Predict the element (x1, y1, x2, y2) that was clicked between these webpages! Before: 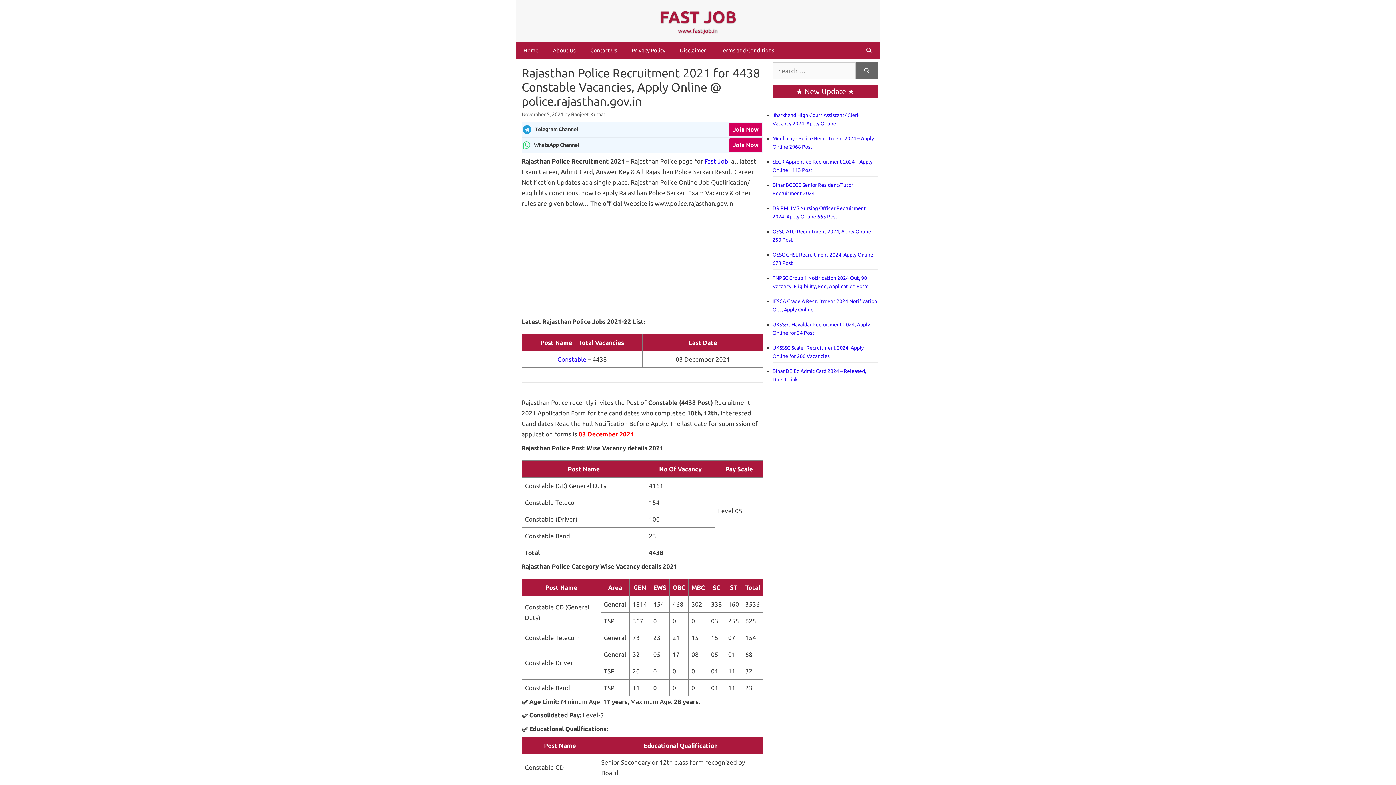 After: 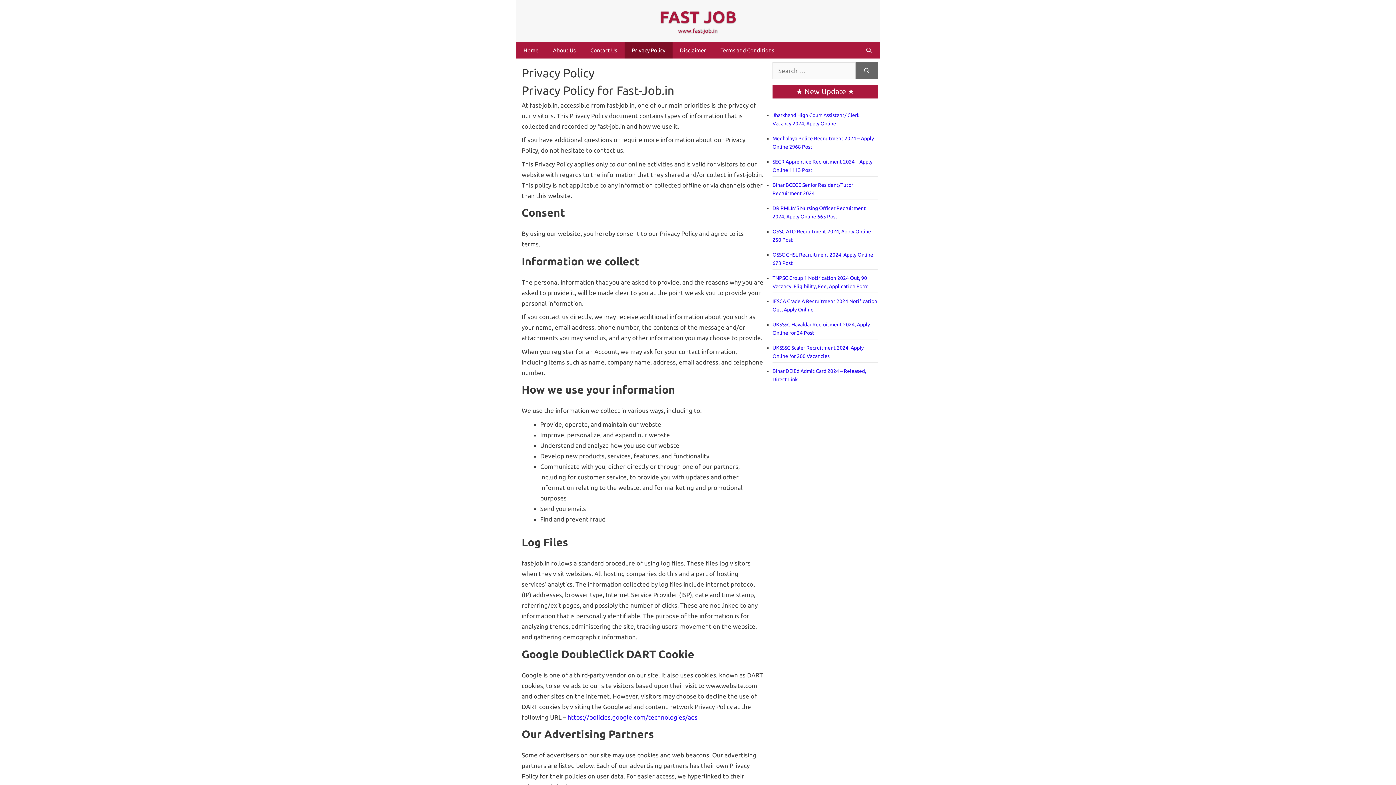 Action: label: Privacy Policy bbox: (624, 42, 672, 58)